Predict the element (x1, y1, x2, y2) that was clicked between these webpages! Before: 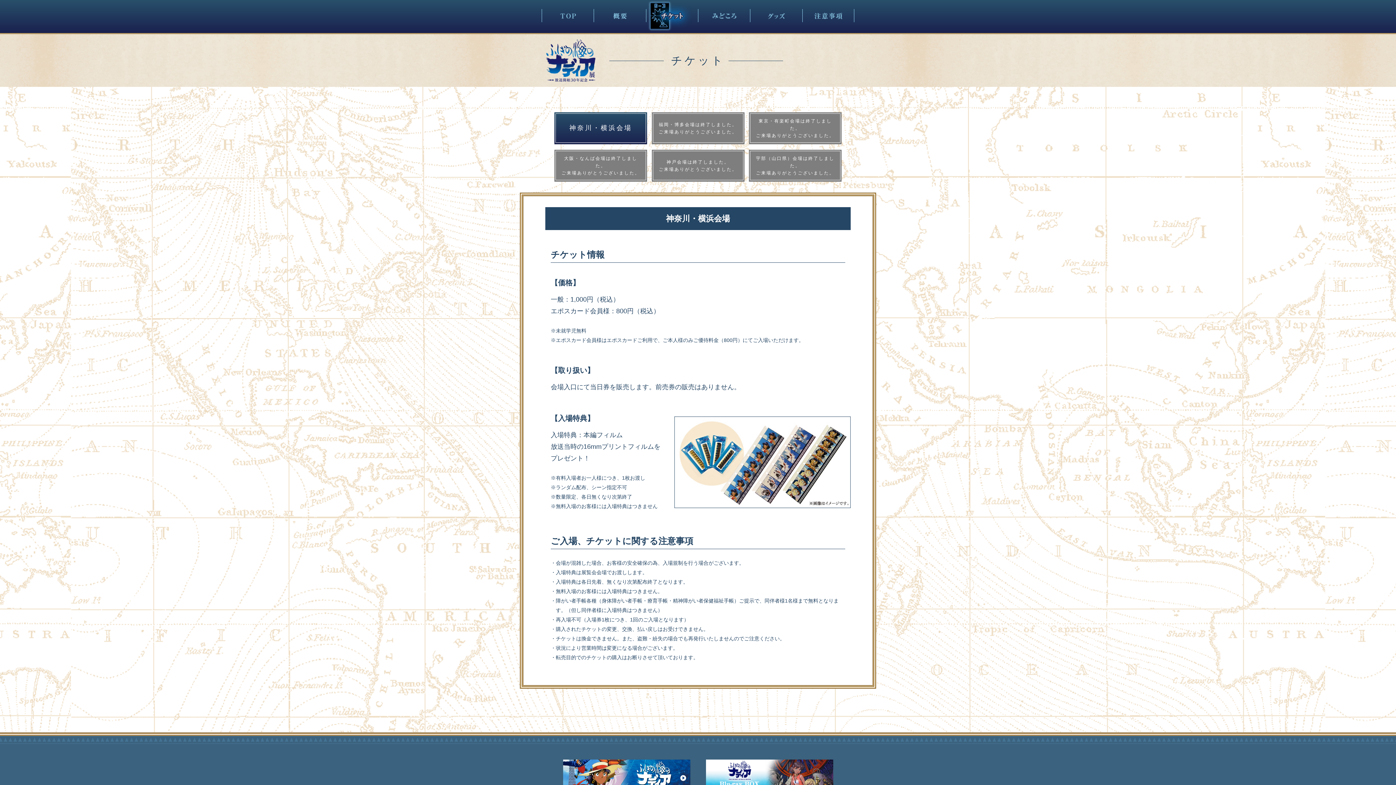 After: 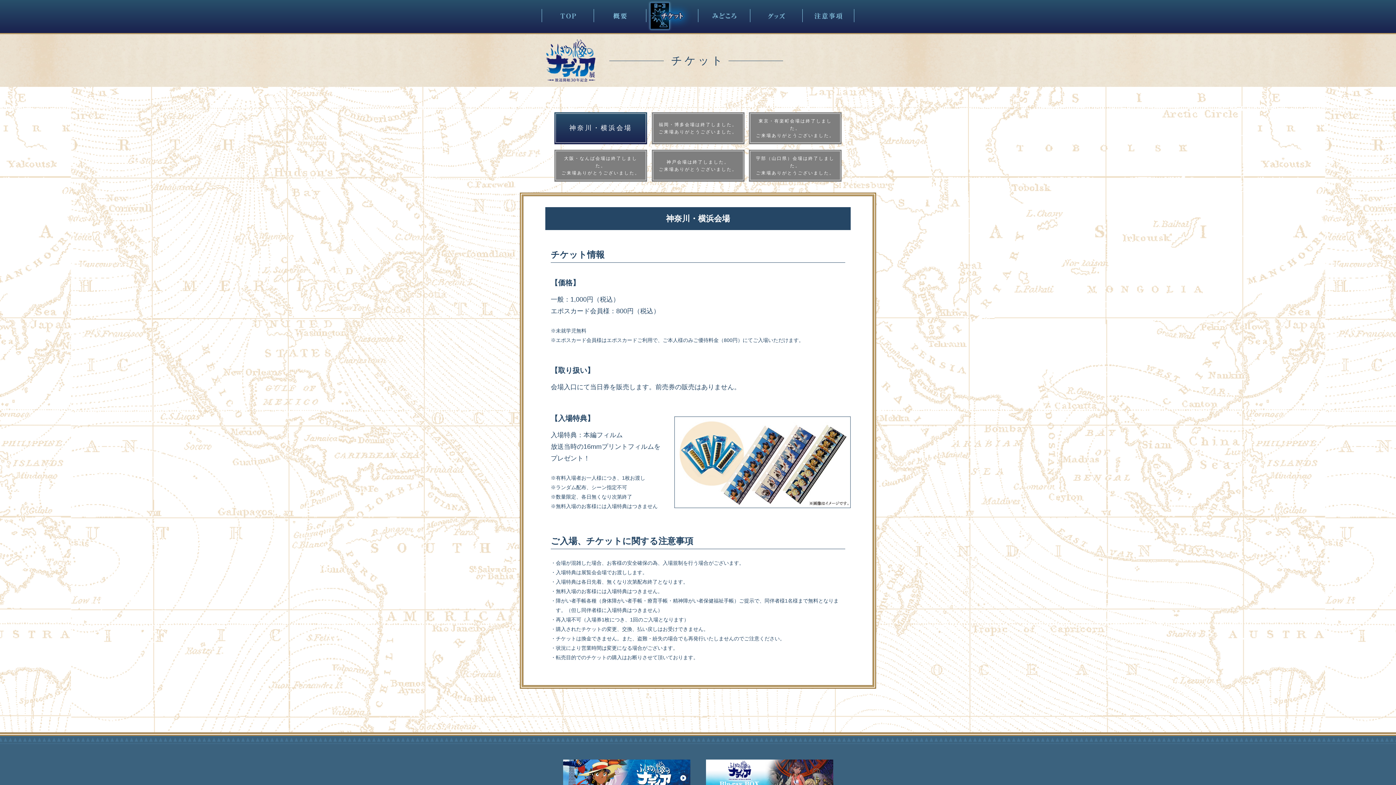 Action: bbox: (556, 119, 645, 136) label: 神奈川・横浜会場